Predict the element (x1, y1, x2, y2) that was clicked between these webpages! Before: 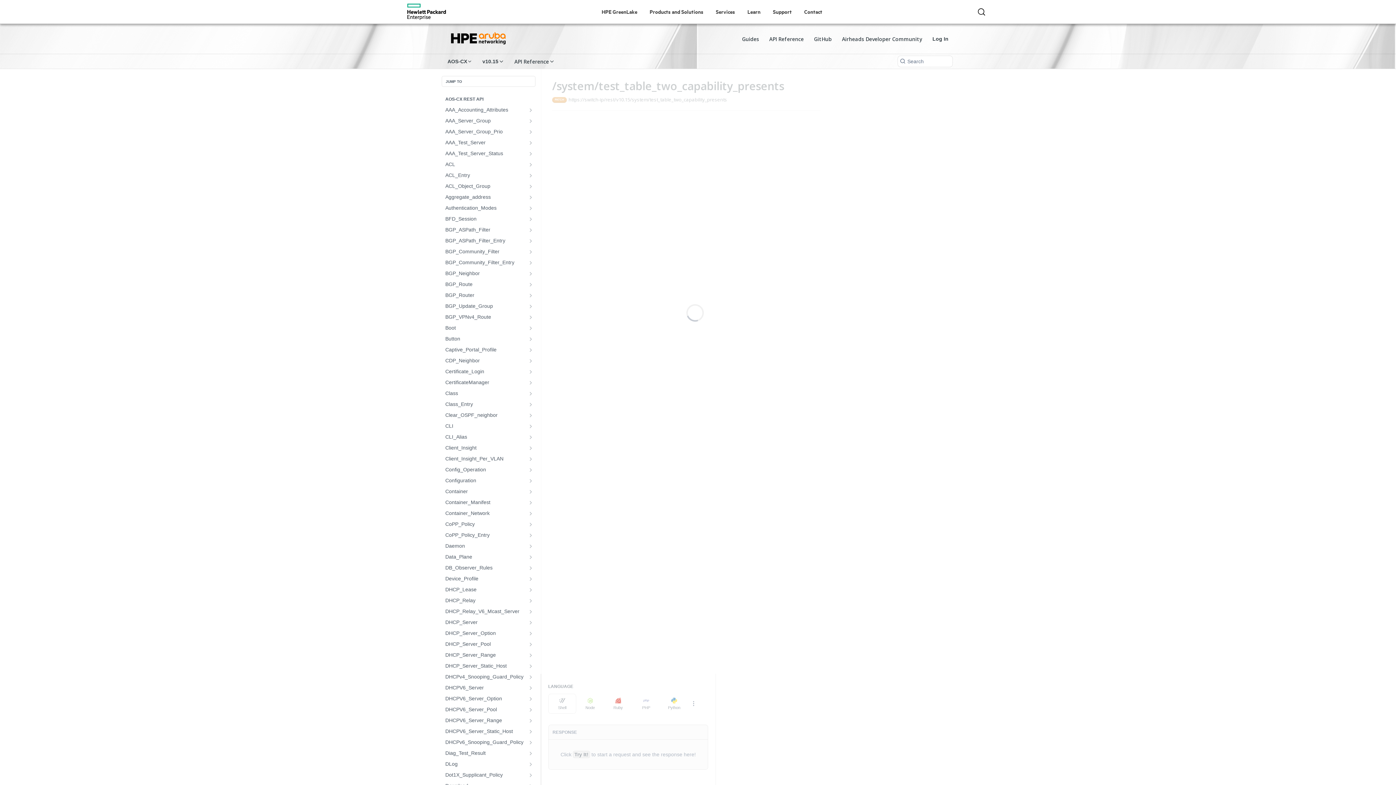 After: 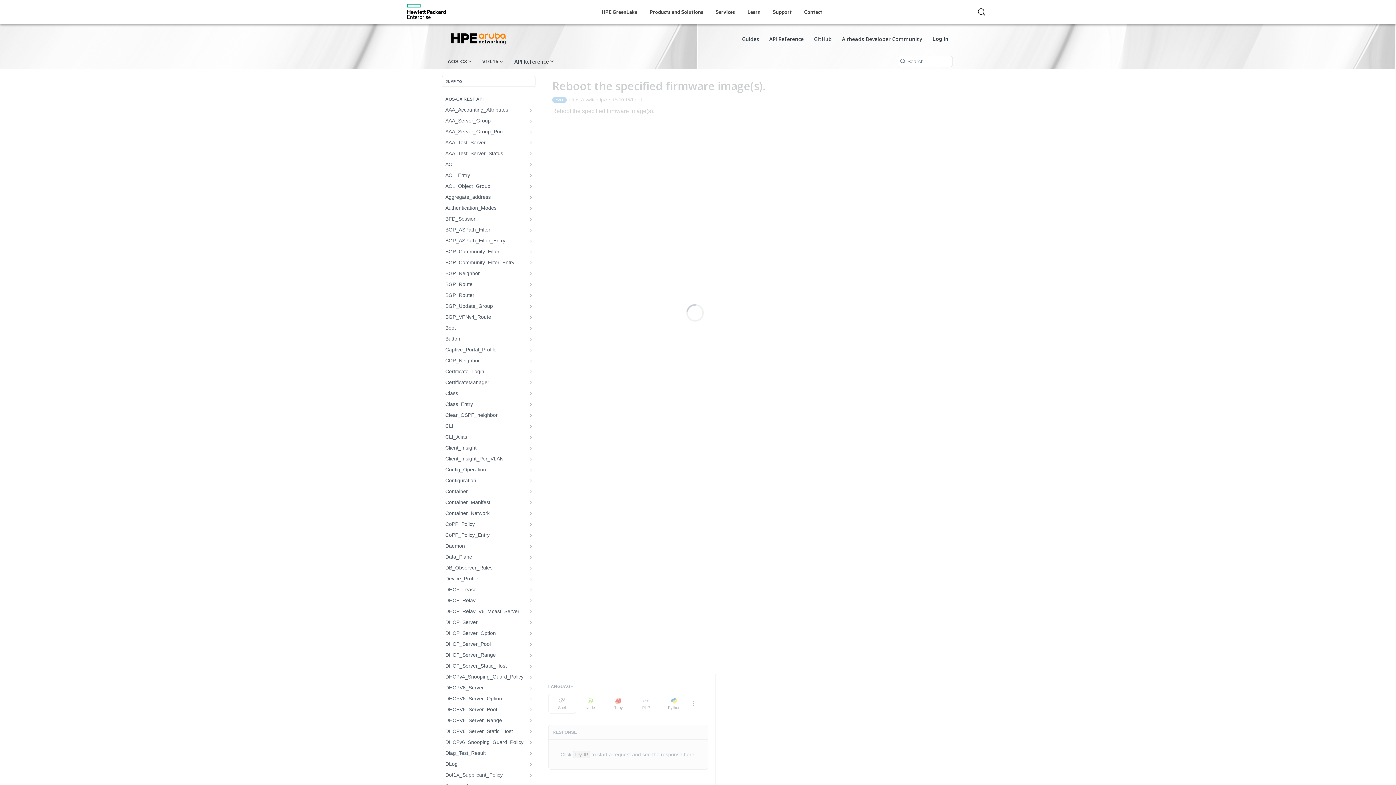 Action: label: Show subpages for Boot bbox: (528, 325, 533, 331)